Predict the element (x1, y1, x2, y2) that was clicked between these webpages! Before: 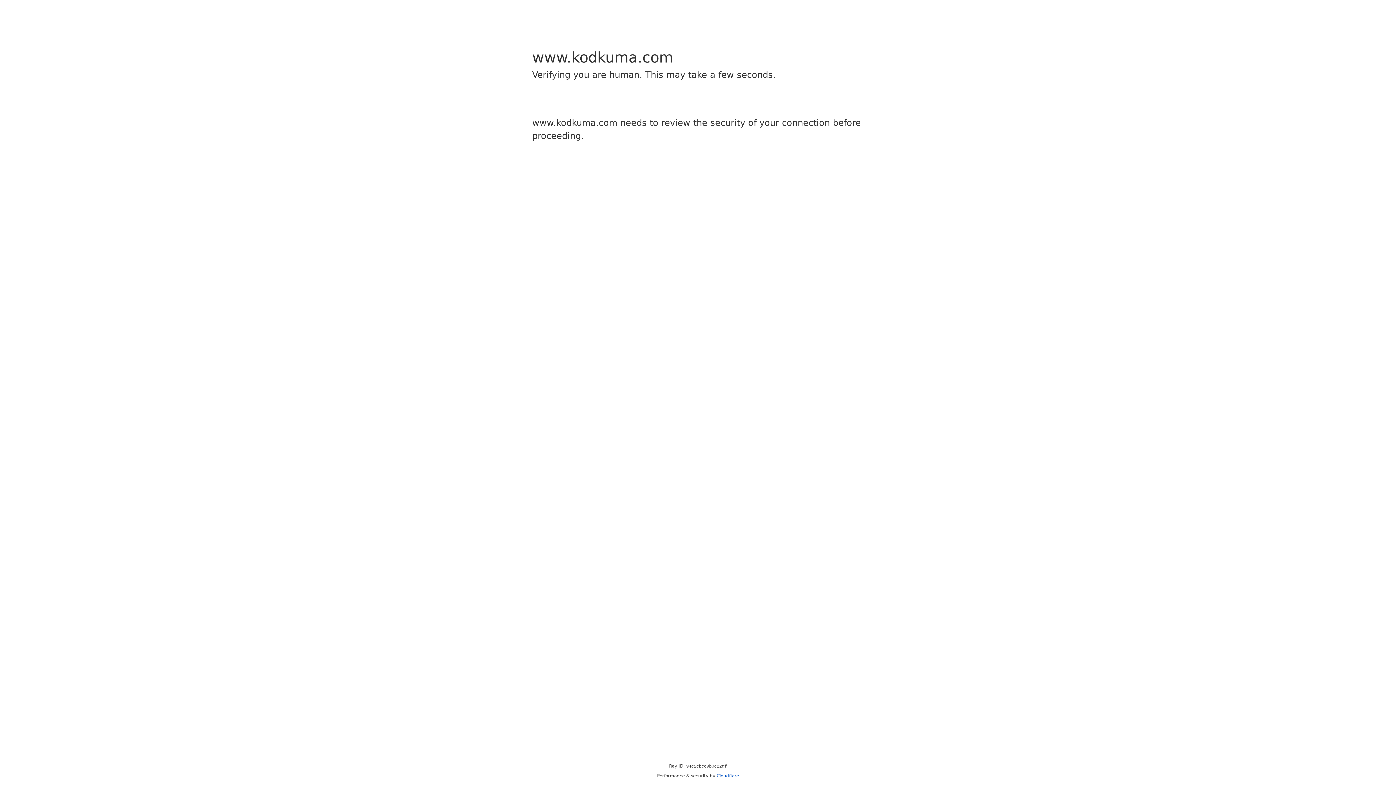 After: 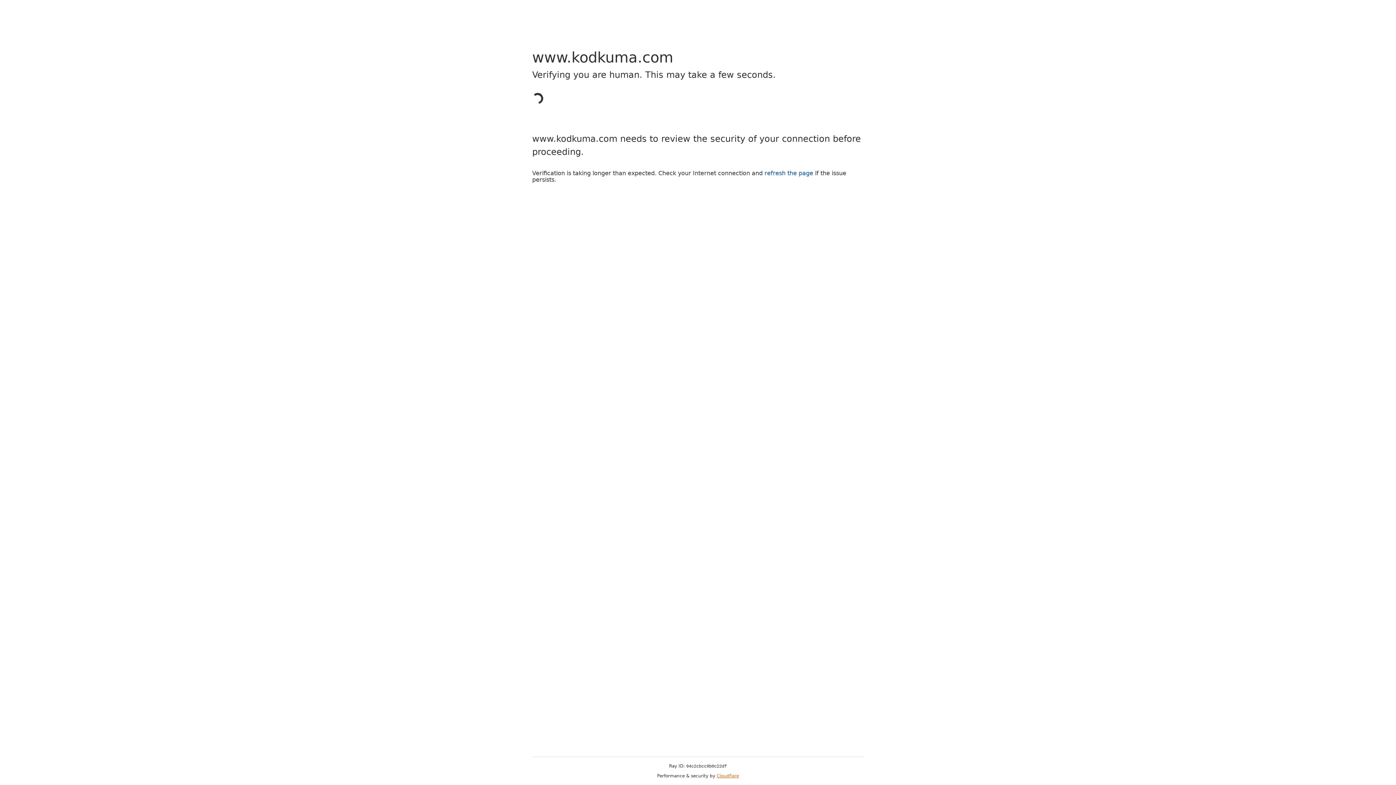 Action: bbox: (716, 773, 739, 778) label: Cloudflare